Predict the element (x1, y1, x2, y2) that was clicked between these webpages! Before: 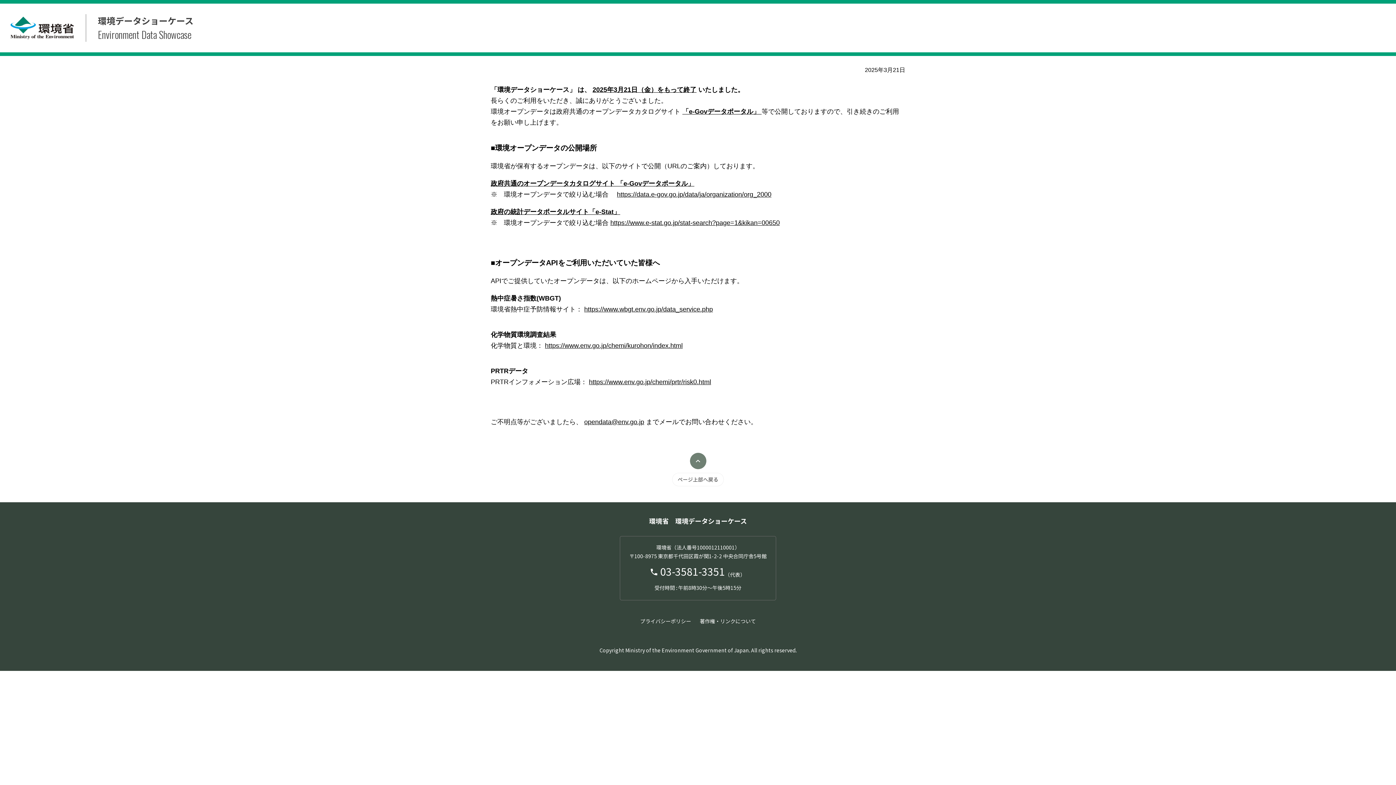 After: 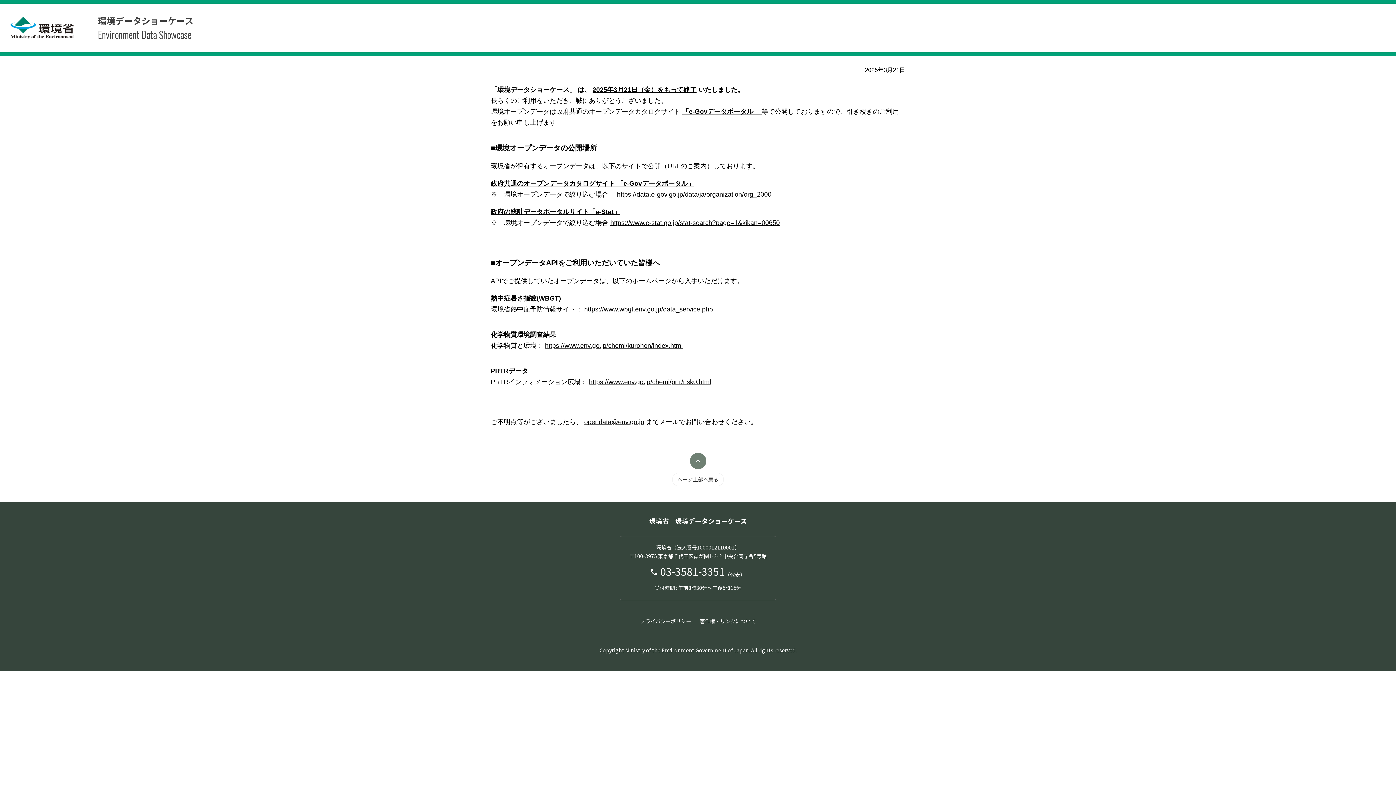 Action: bbox: (584, 305, 713, 313) label: https://www.wbgt.env.go.jp/data_service.php